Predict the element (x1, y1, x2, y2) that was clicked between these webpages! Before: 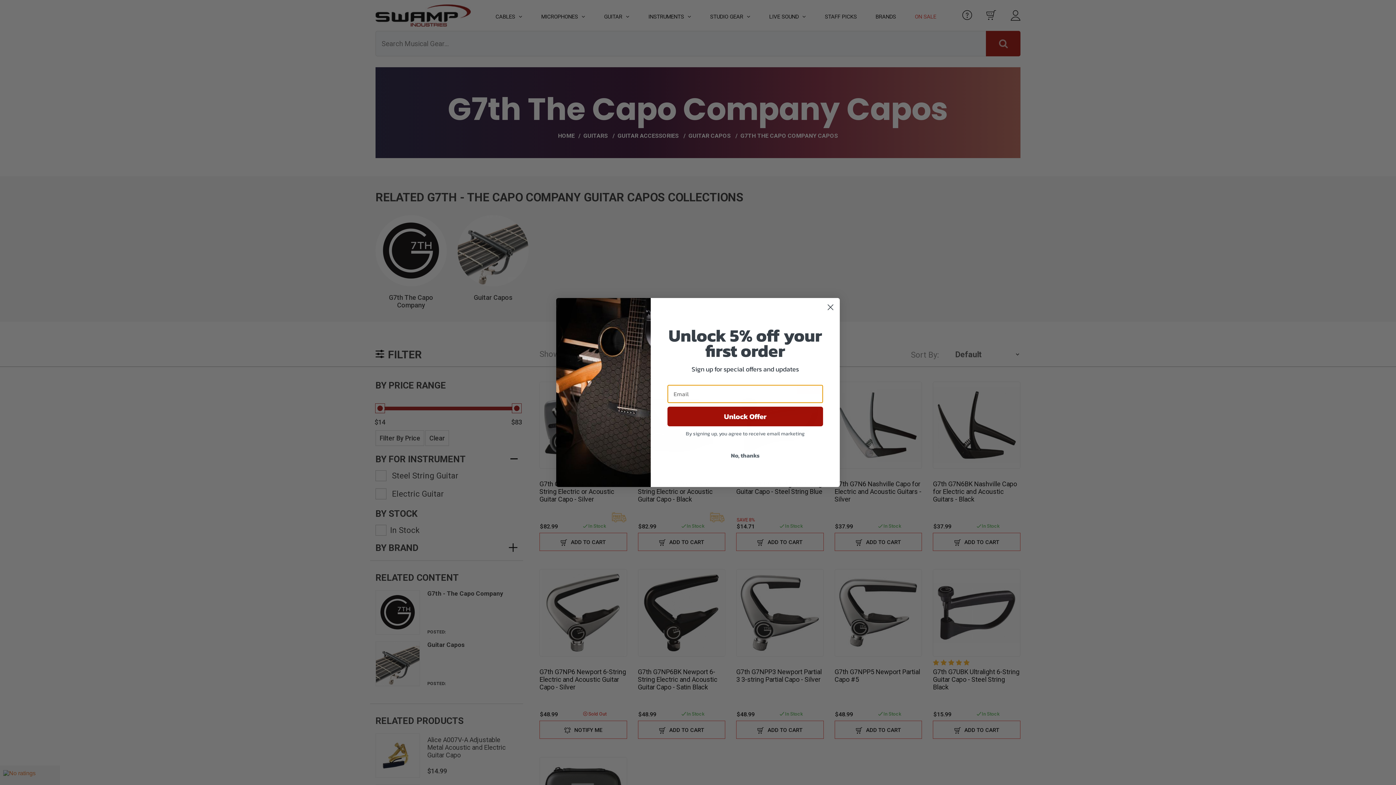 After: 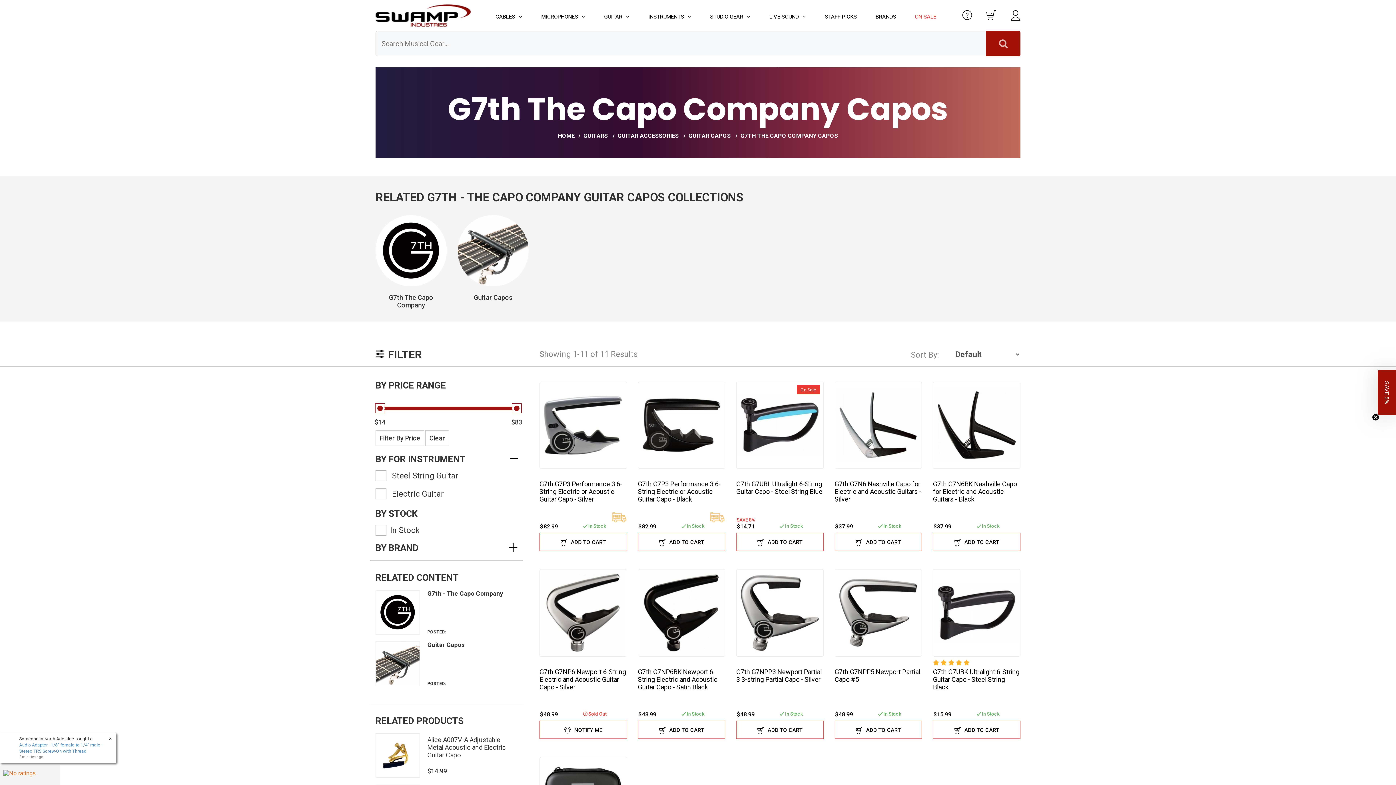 Action: label: Close dialog bbox: (824, 301, 837, 313)